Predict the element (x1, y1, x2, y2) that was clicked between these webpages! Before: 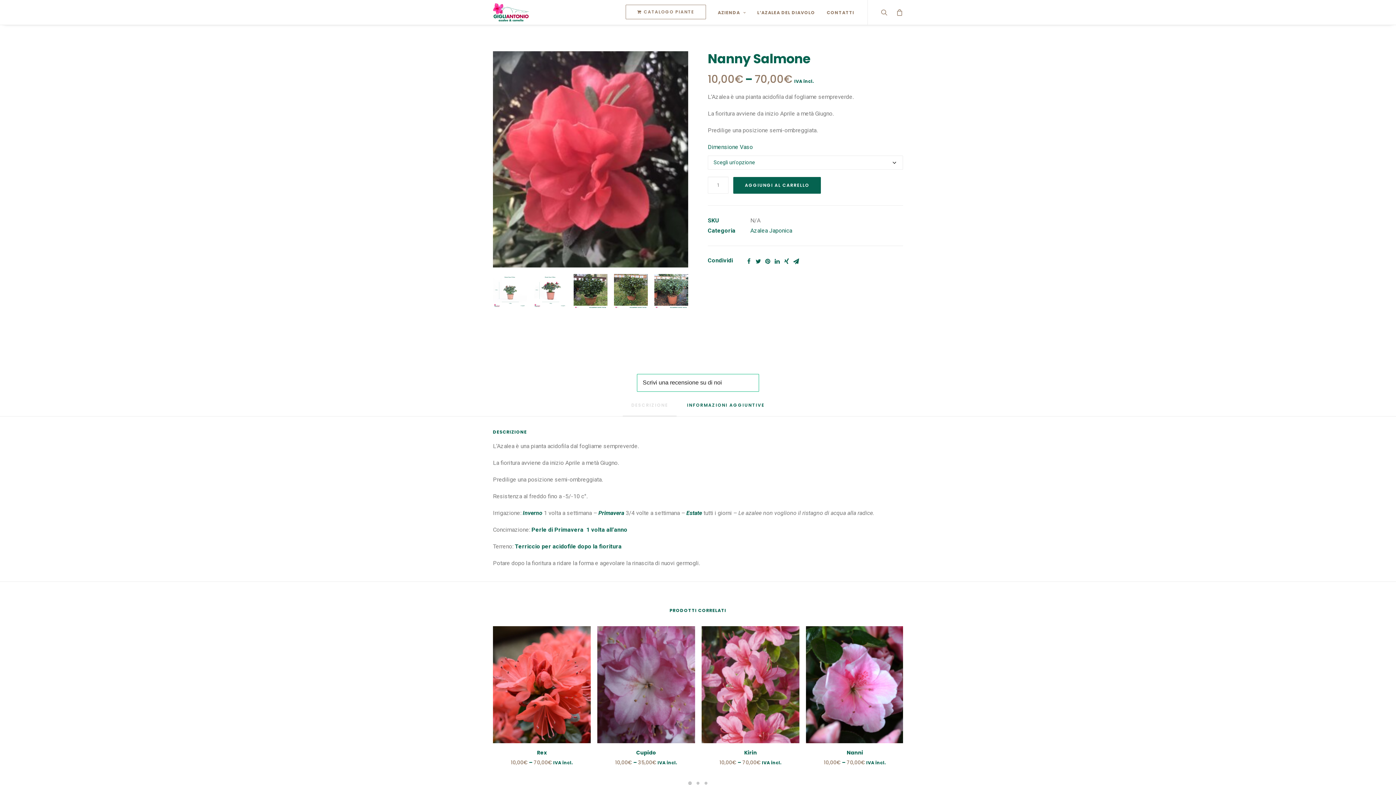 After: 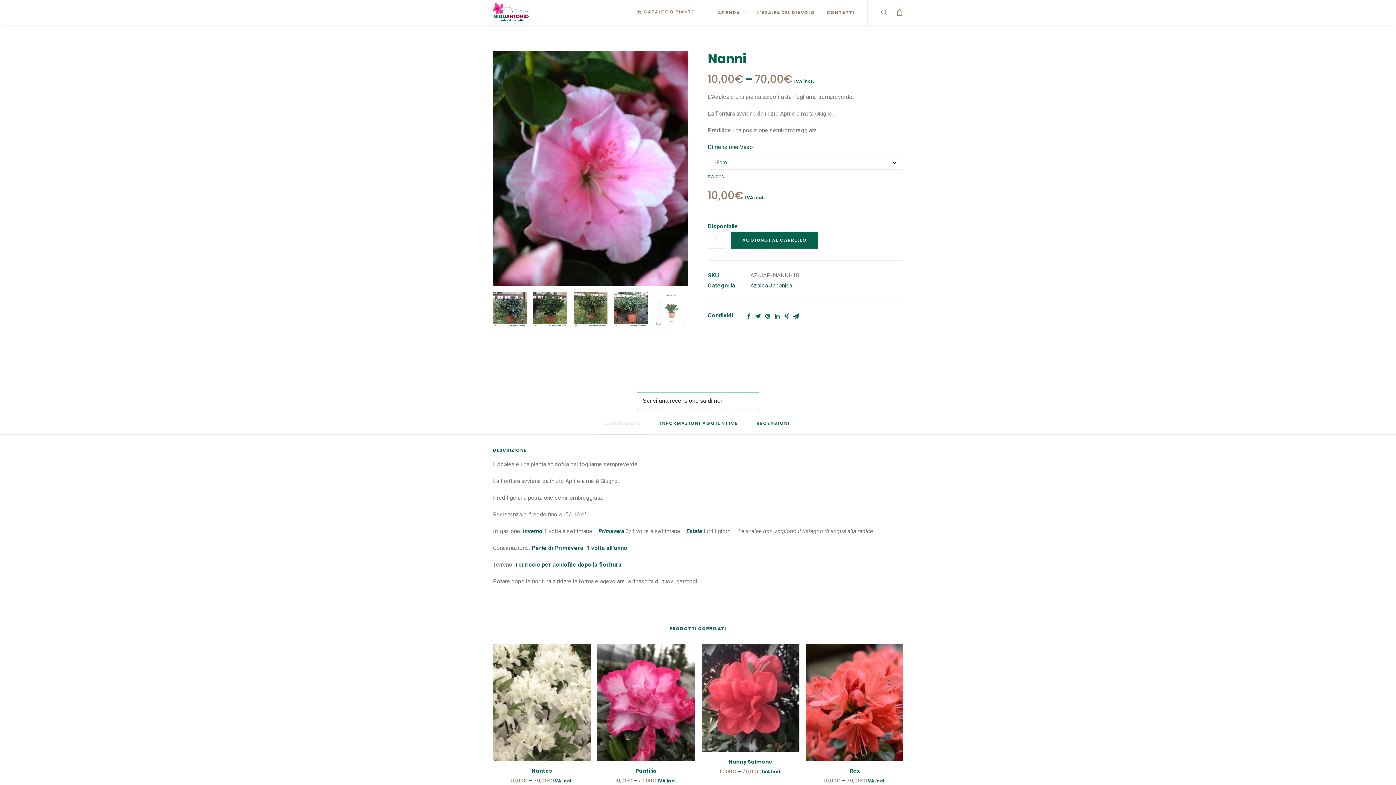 Action: bbox: (846, 749, 863, 756) label: Nanni